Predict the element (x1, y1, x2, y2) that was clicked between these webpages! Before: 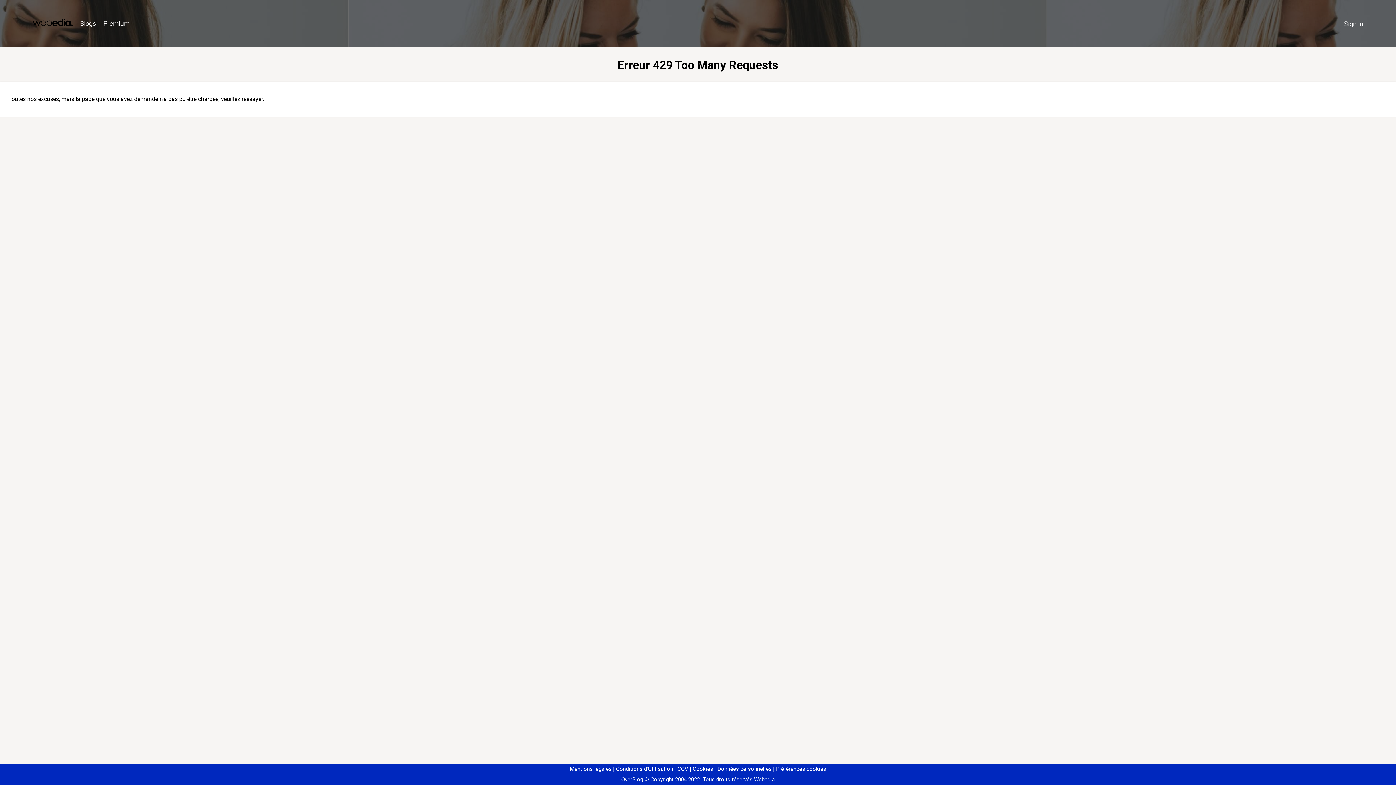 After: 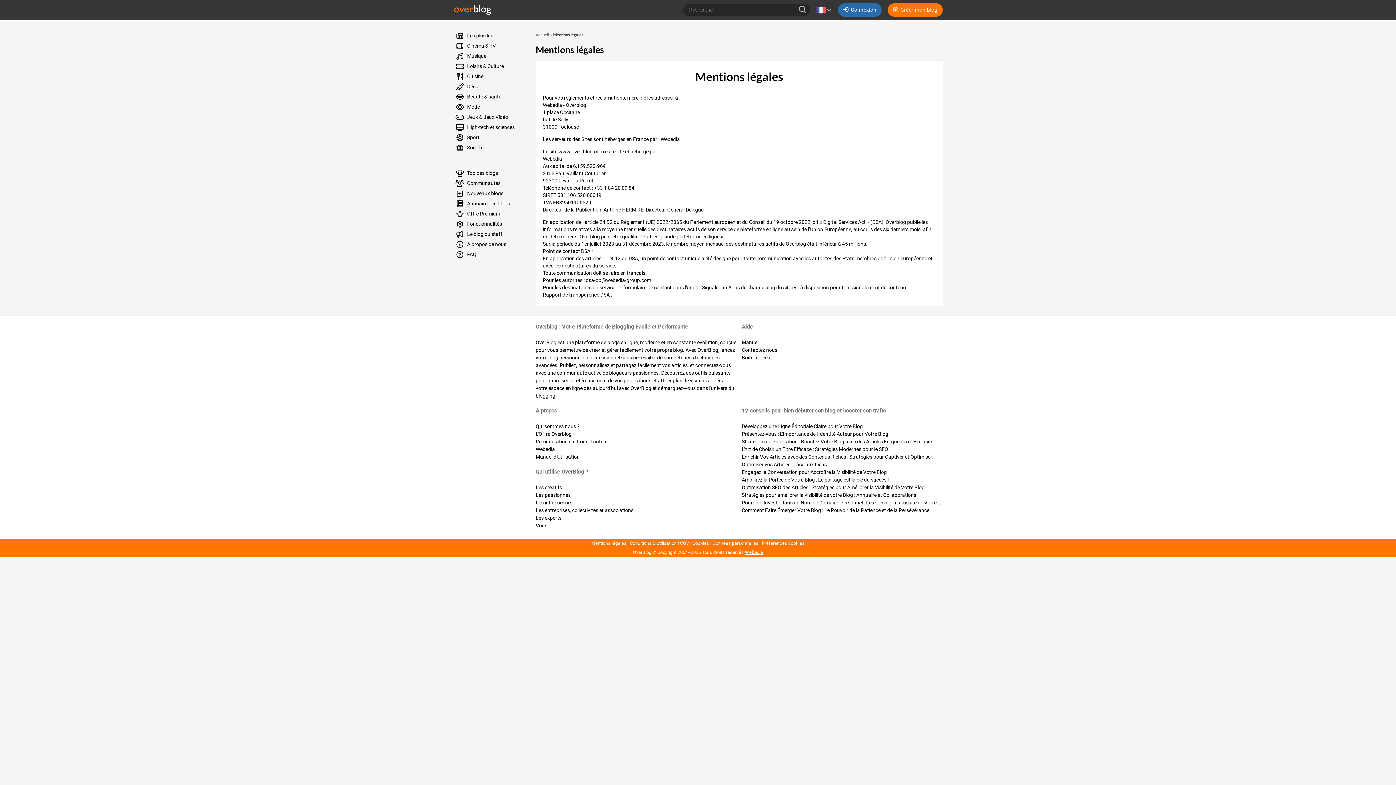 Action: label: Mentions légales bbox: (570, 766, 611, 772)